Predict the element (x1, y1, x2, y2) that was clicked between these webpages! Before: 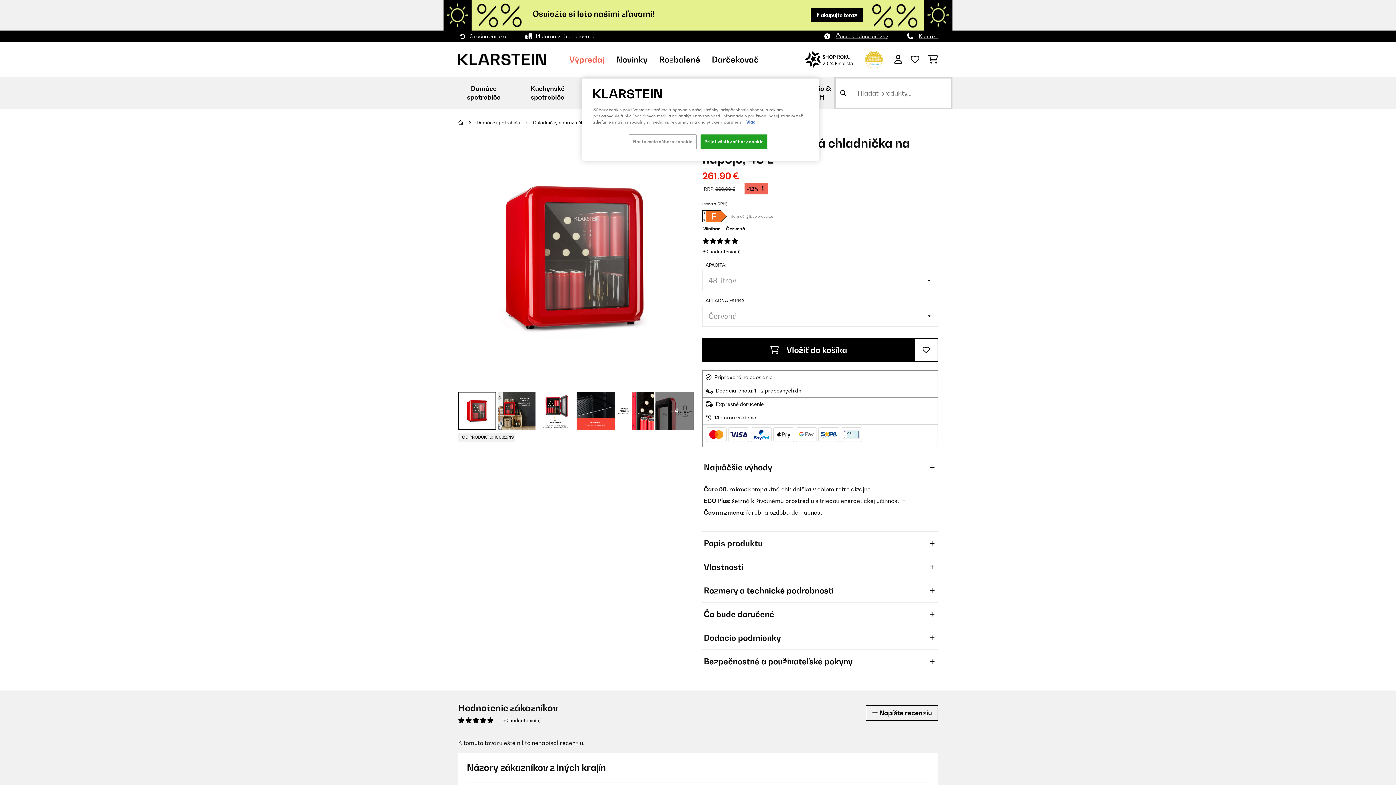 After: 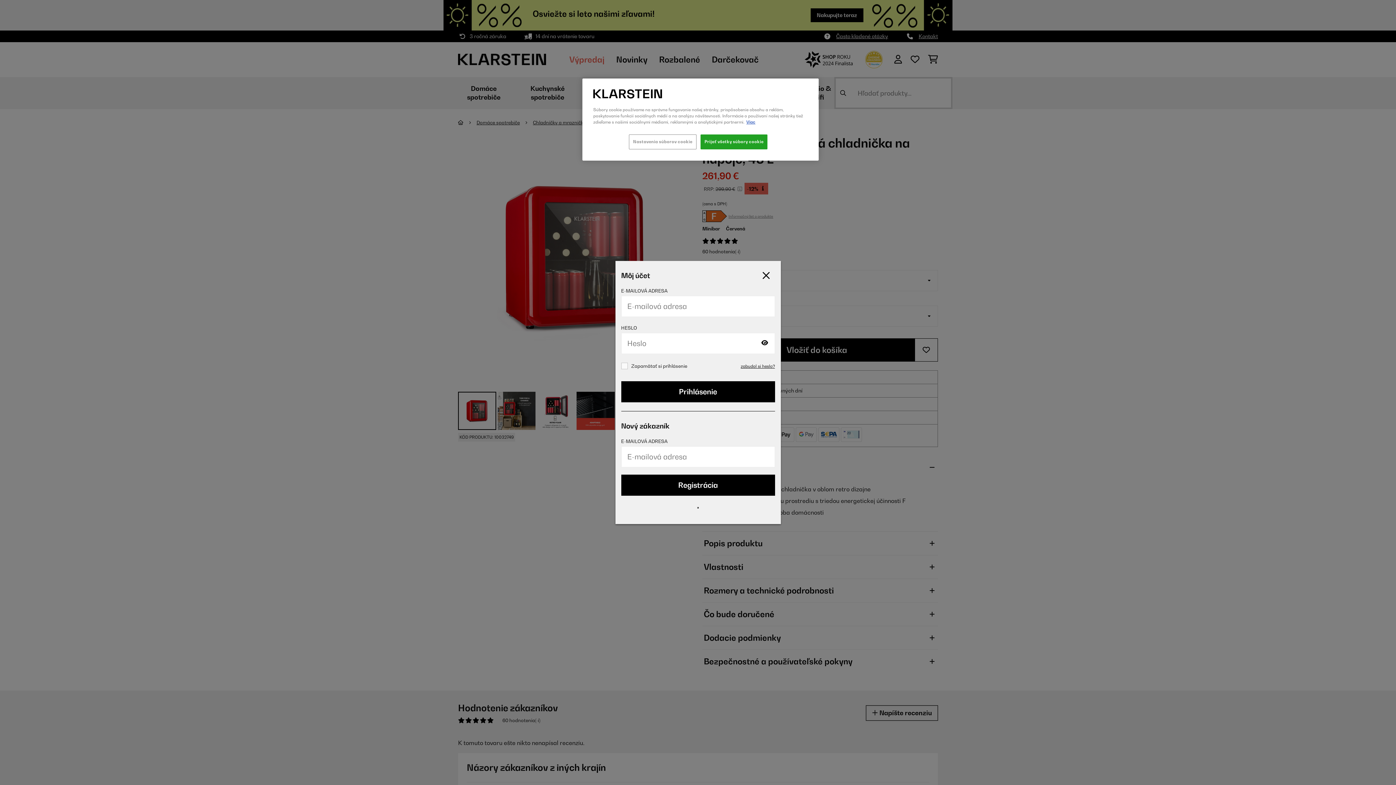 Action: label:  Napíšte recenziu bbox: (866, 705, 938, 721)